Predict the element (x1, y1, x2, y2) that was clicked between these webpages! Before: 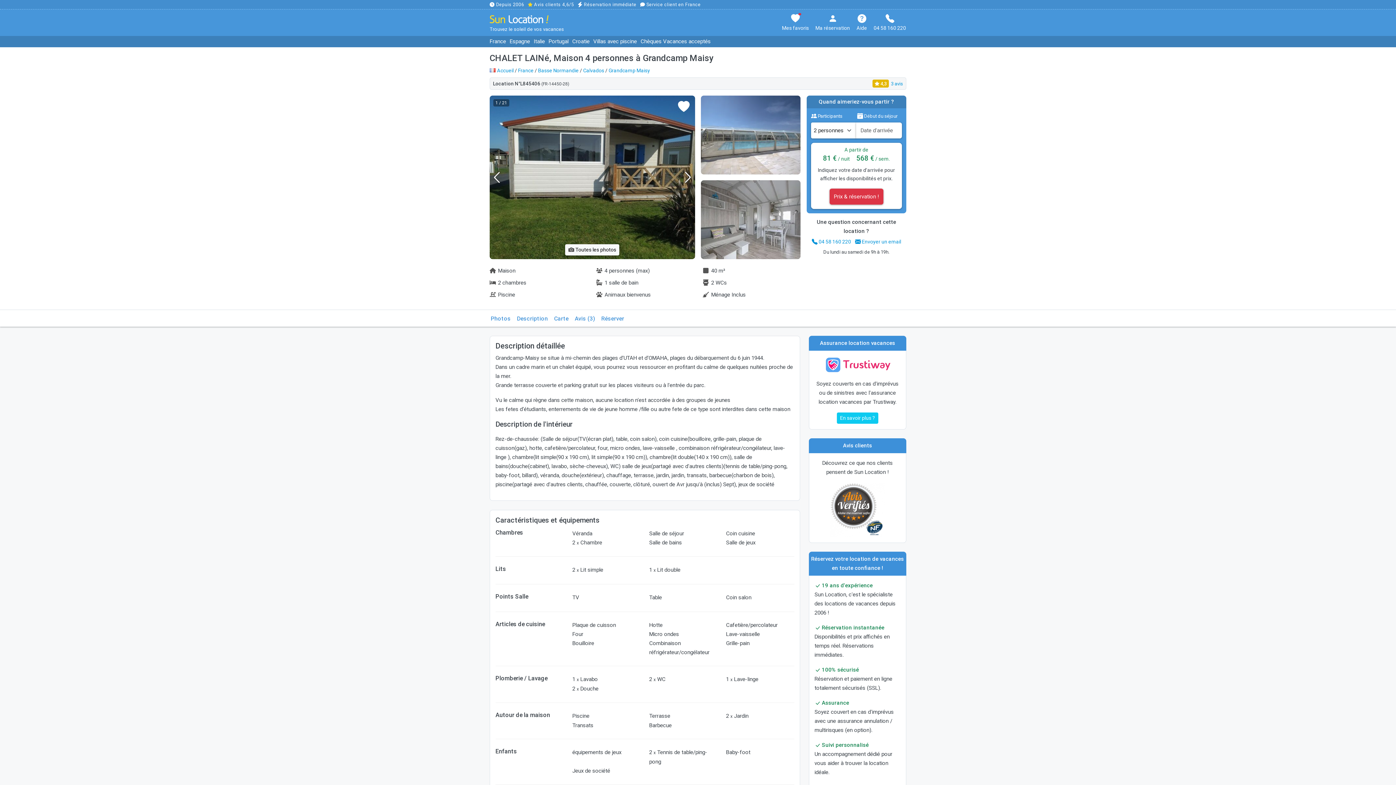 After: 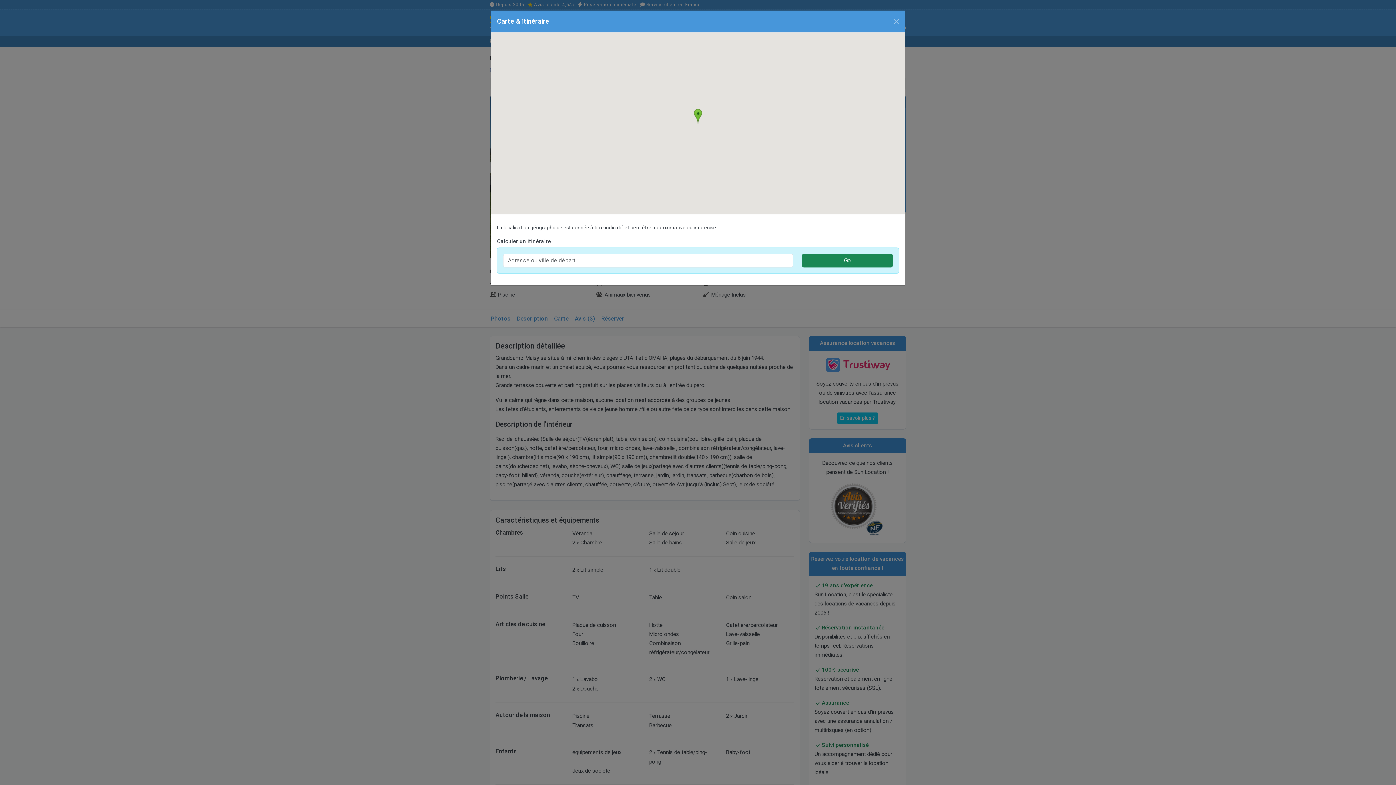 Action: label: Carte bbox: (553, 313, 570, 324)